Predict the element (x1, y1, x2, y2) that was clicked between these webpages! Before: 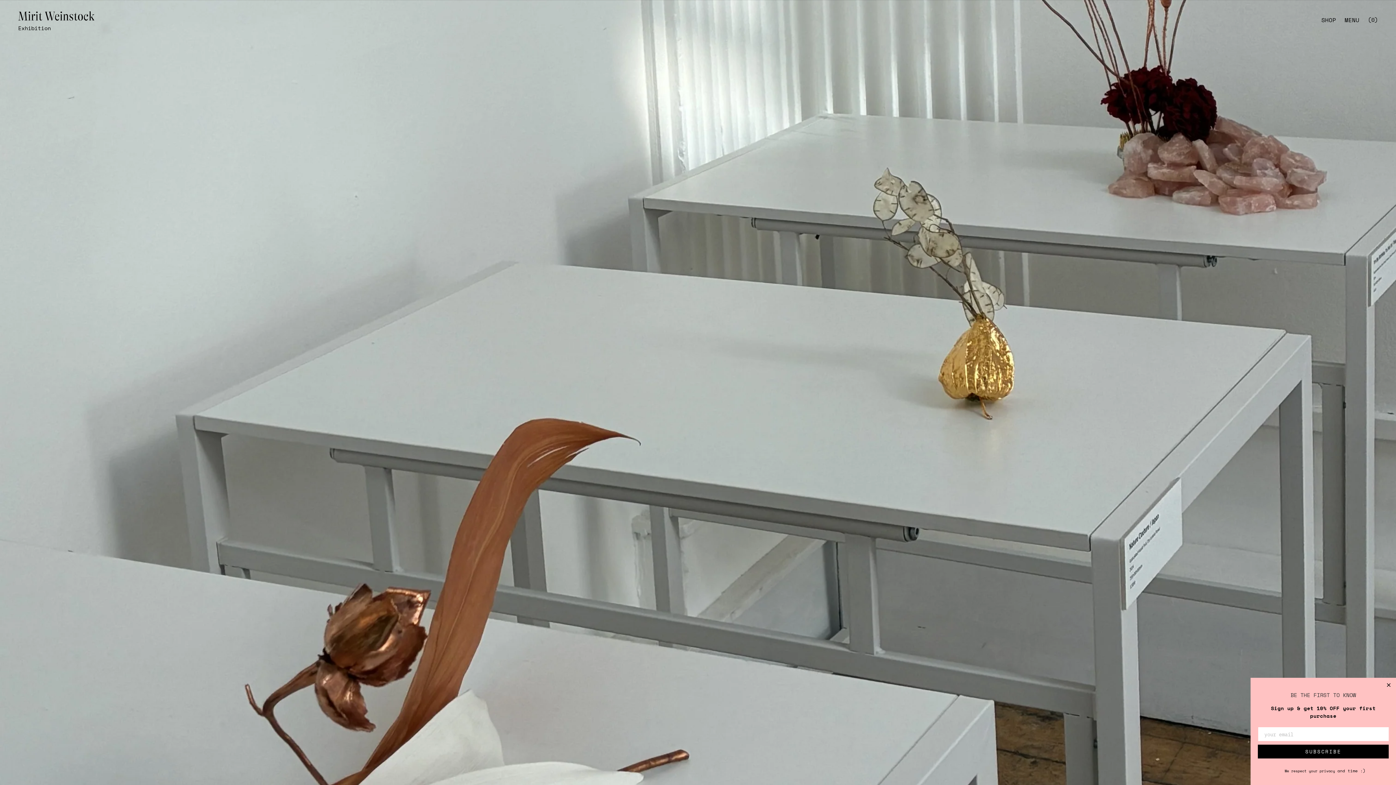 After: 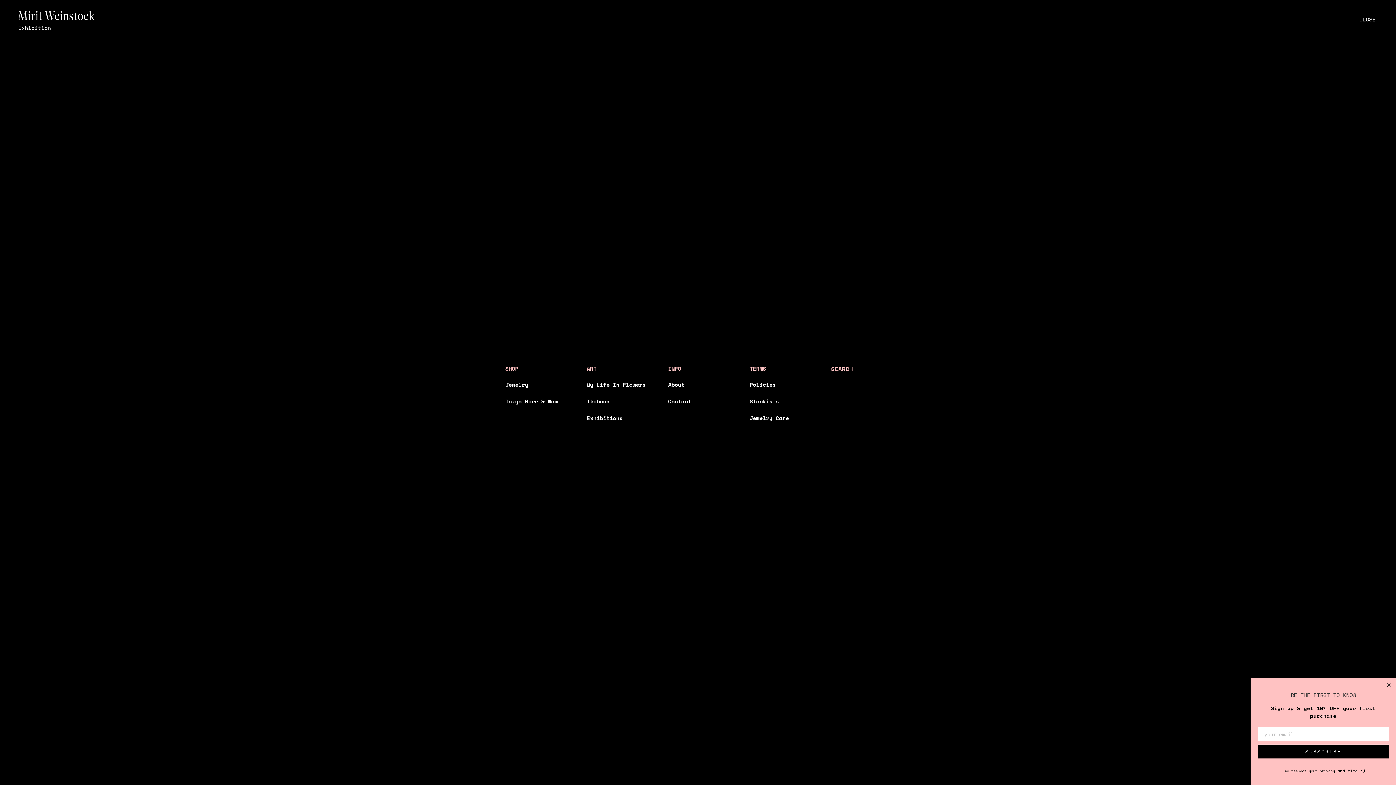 Action: label: MENU bbox: (1340, 13, 1364, 26)